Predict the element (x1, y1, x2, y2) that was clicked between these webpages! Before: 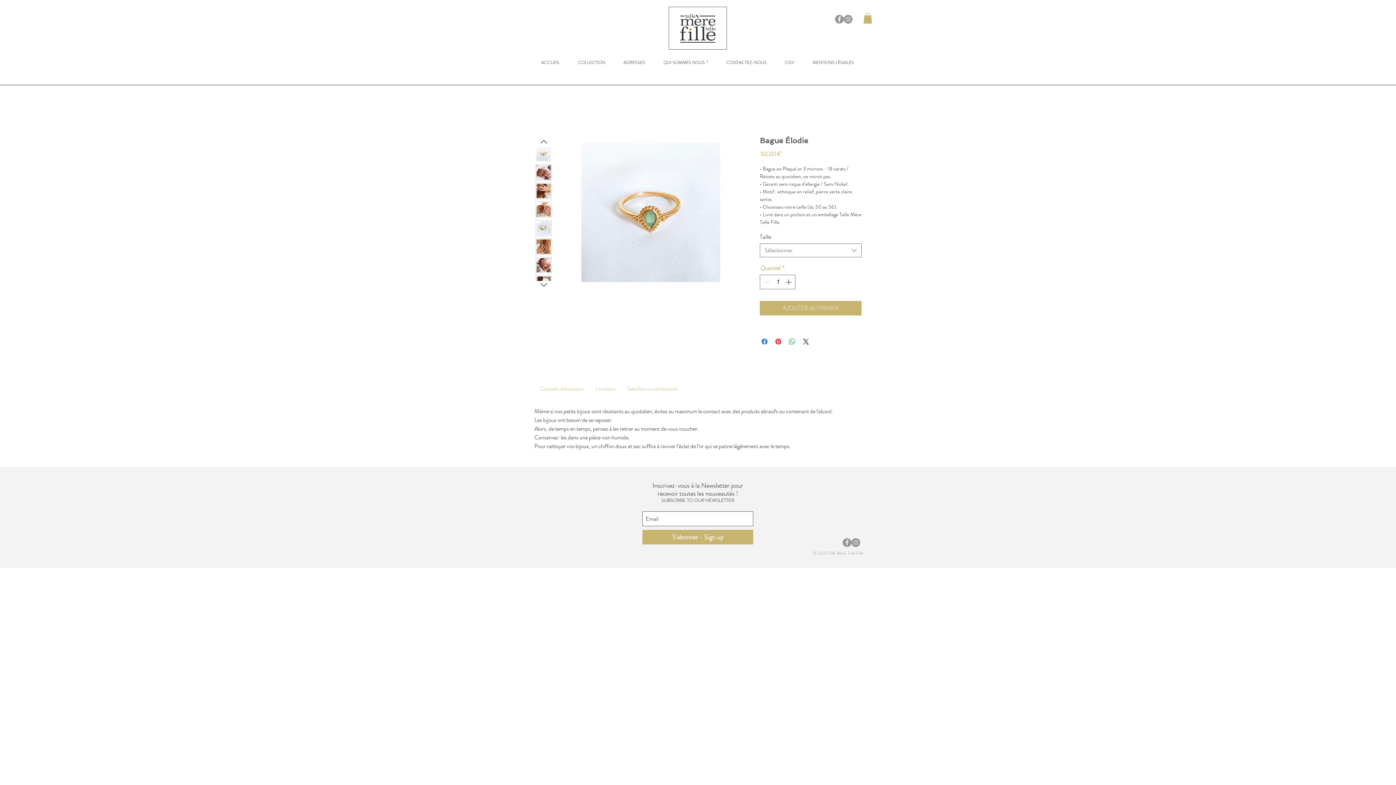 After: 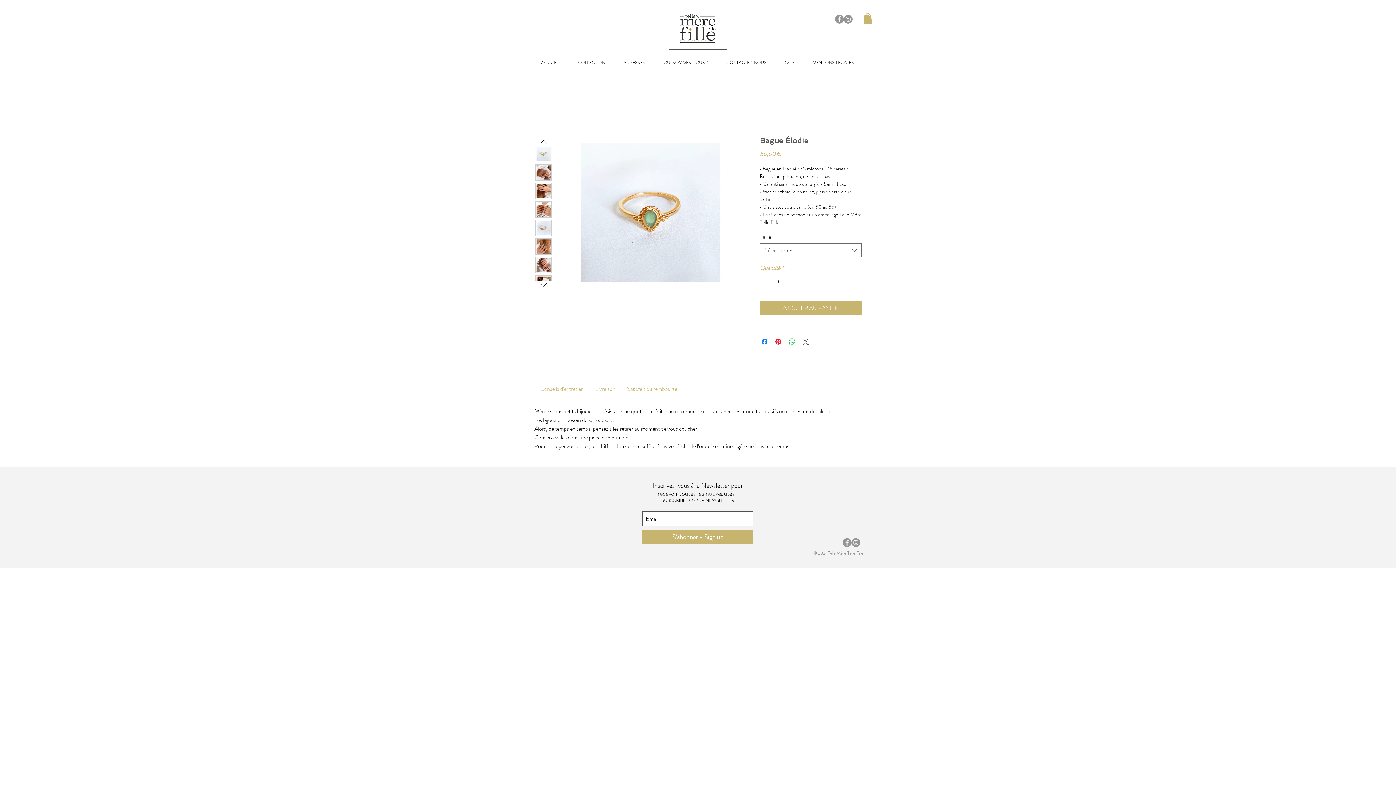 Action: bbox: (801, 337, 810, 346) label: Share on X